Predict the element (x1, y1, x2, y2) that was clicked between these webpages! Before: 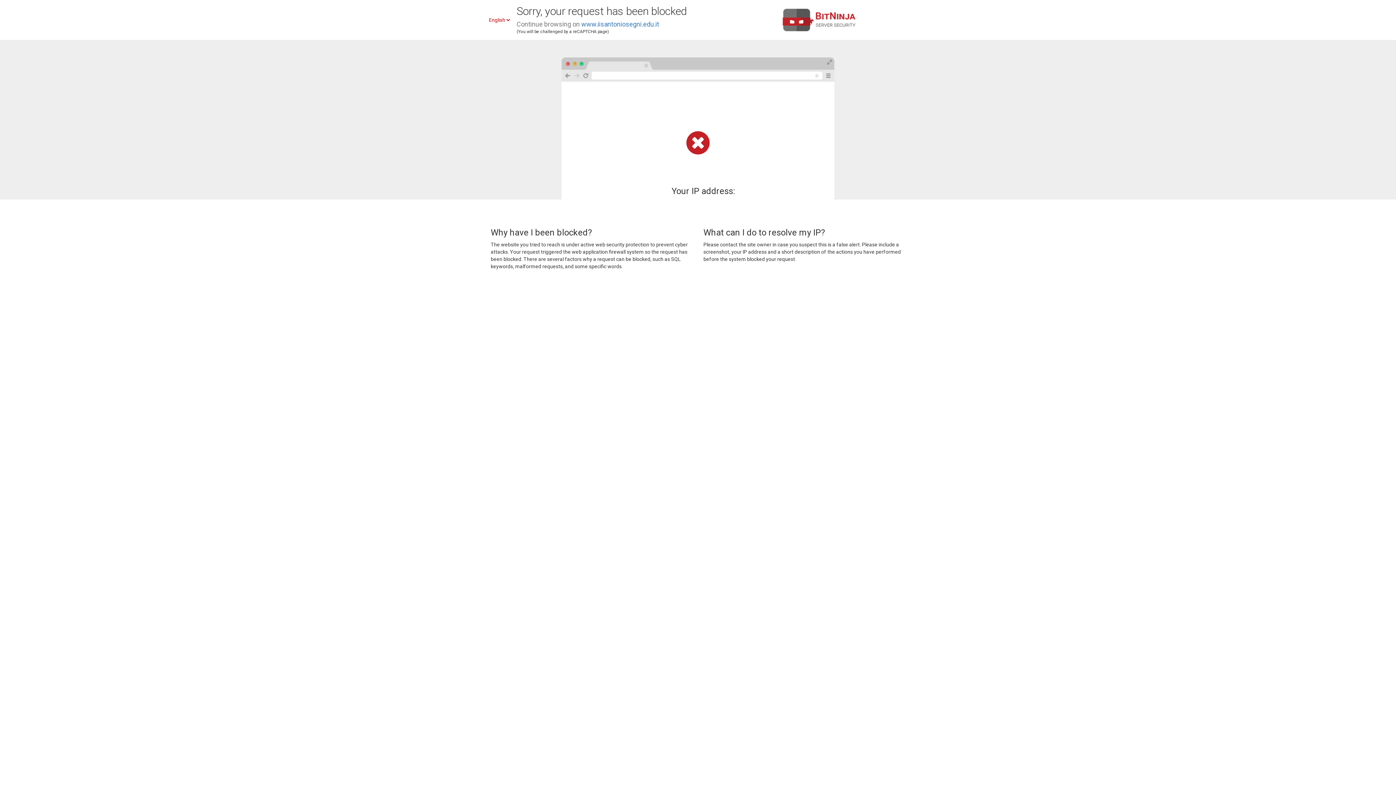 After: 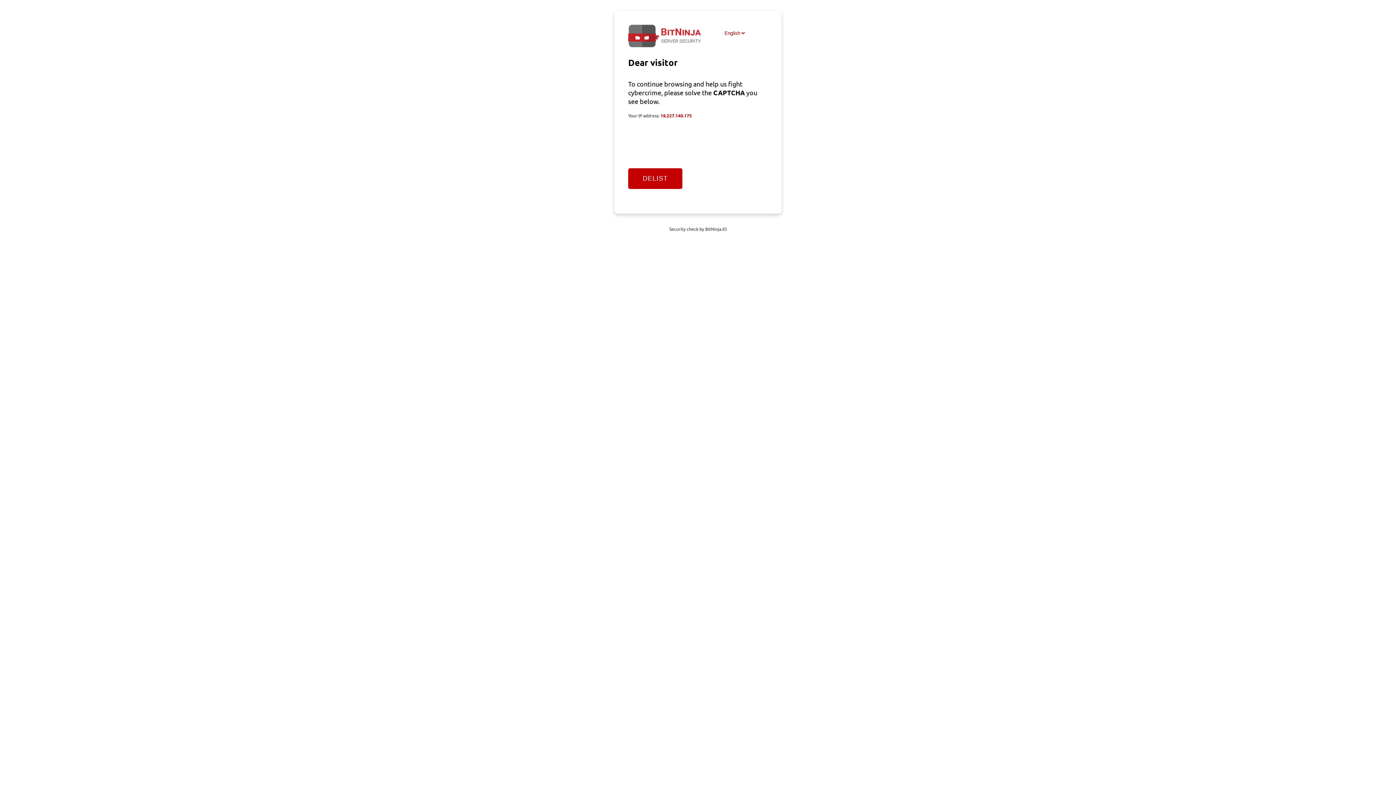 Action: label: www.iisantoniosegni.edu.it bbox: (581, 20, 659, 28)